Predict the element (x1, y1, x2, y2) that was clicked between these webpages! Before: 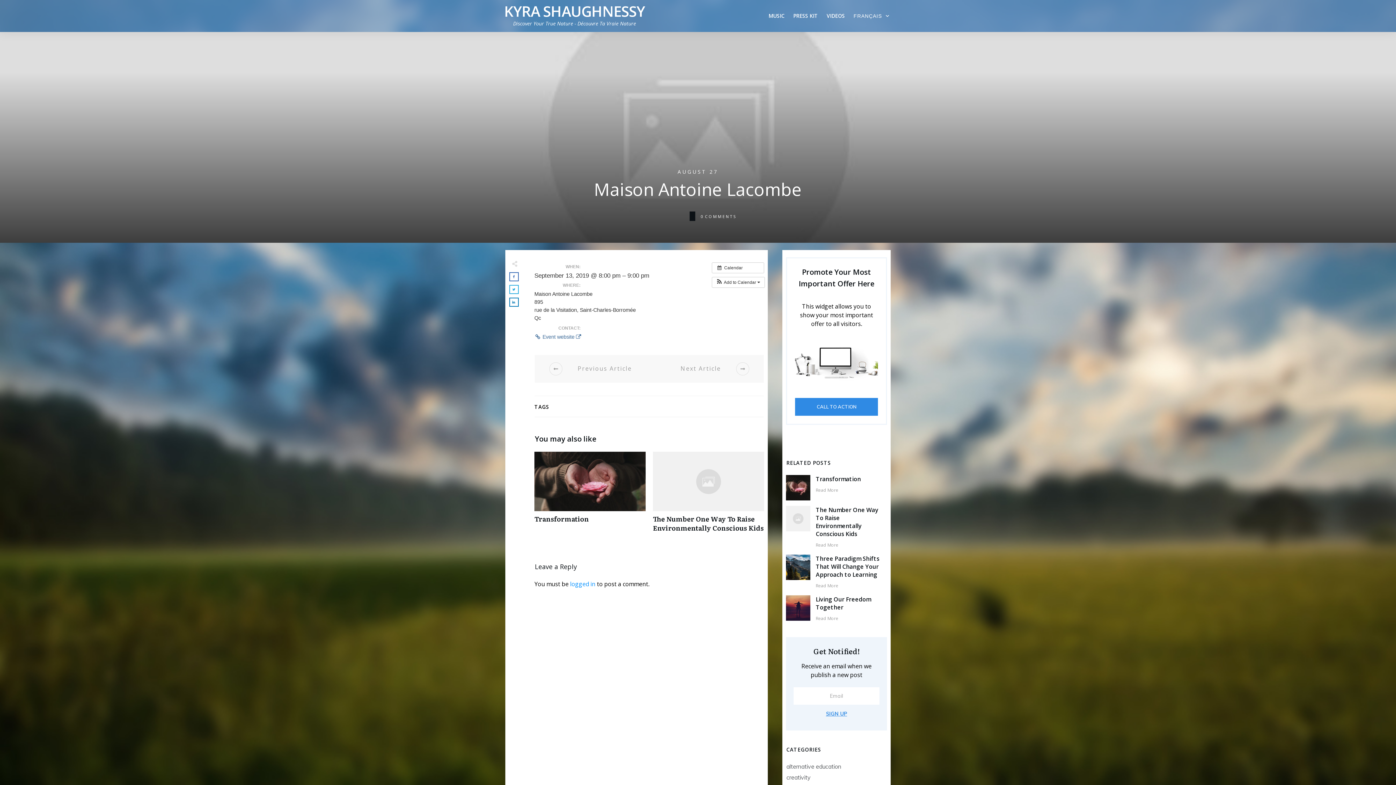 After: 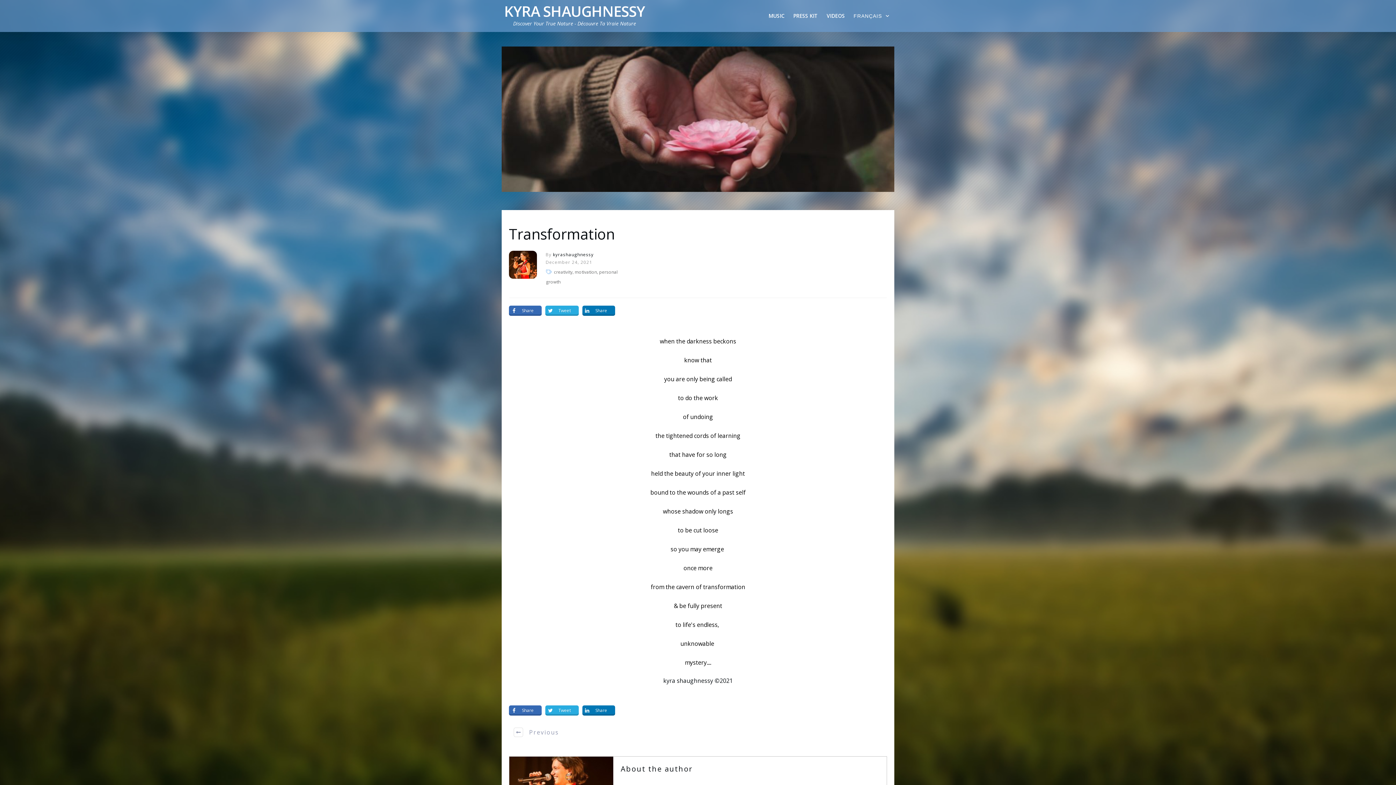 Action: bbox: (816, 475, 861, 483) label: Transformation